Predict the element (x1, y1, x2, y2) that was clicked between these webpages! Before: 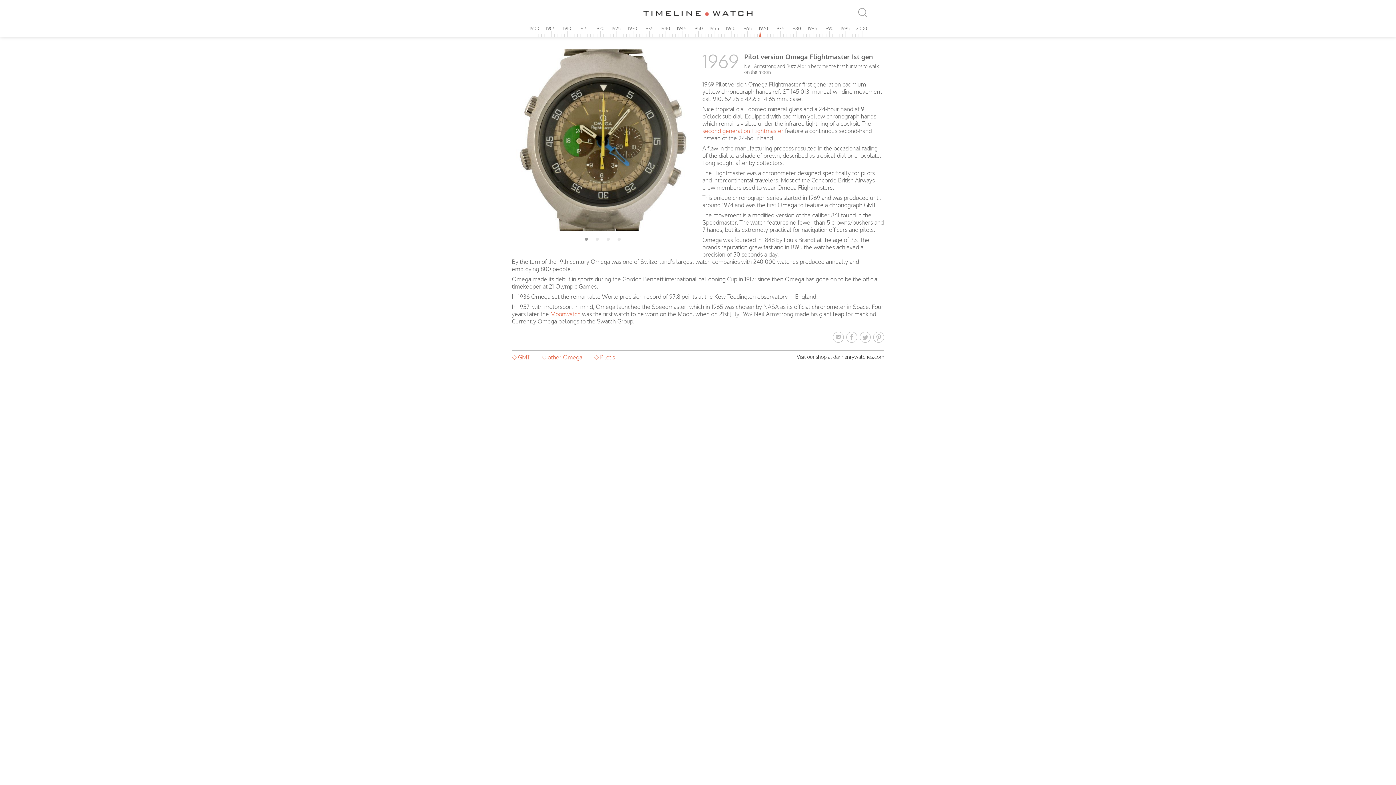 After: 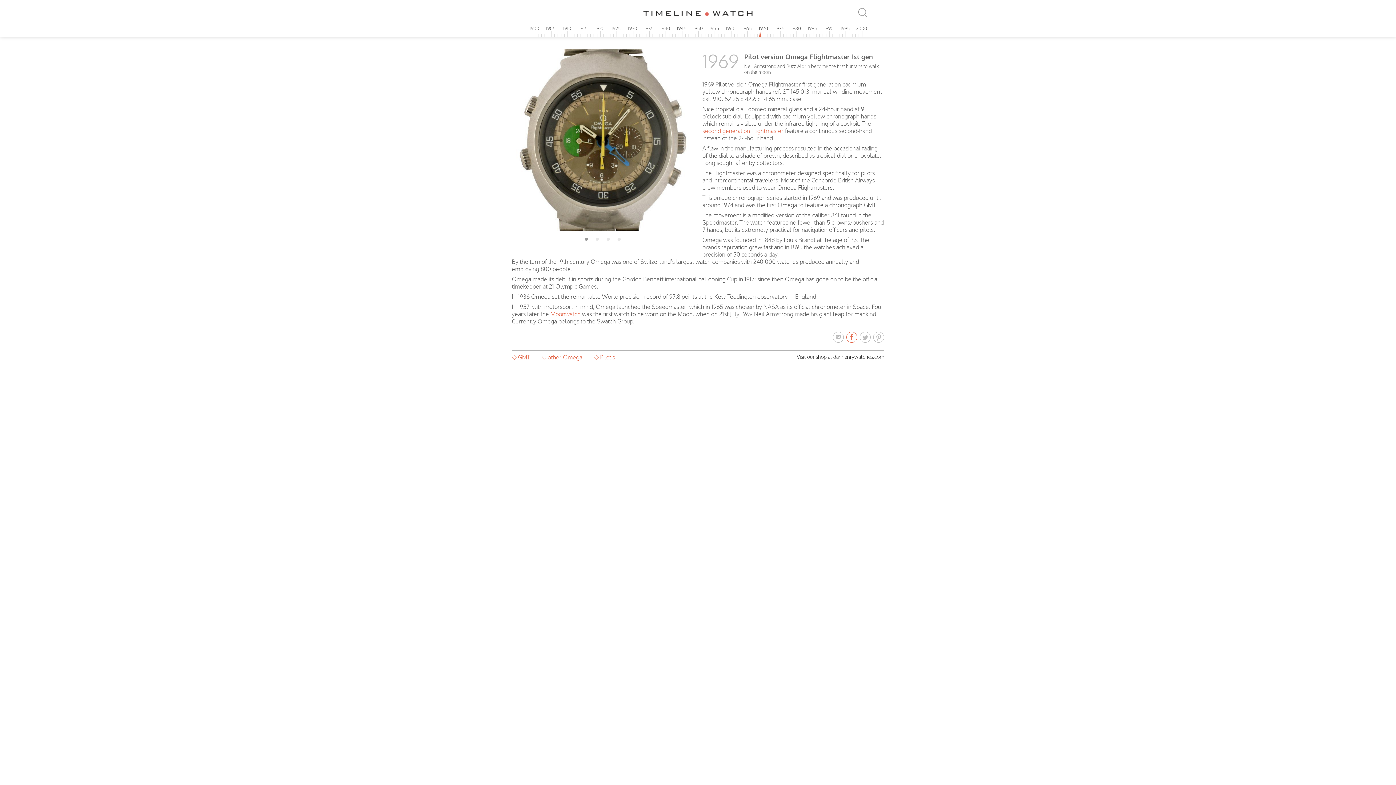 Action: label:   bbox: (846, 330, 860, 344)